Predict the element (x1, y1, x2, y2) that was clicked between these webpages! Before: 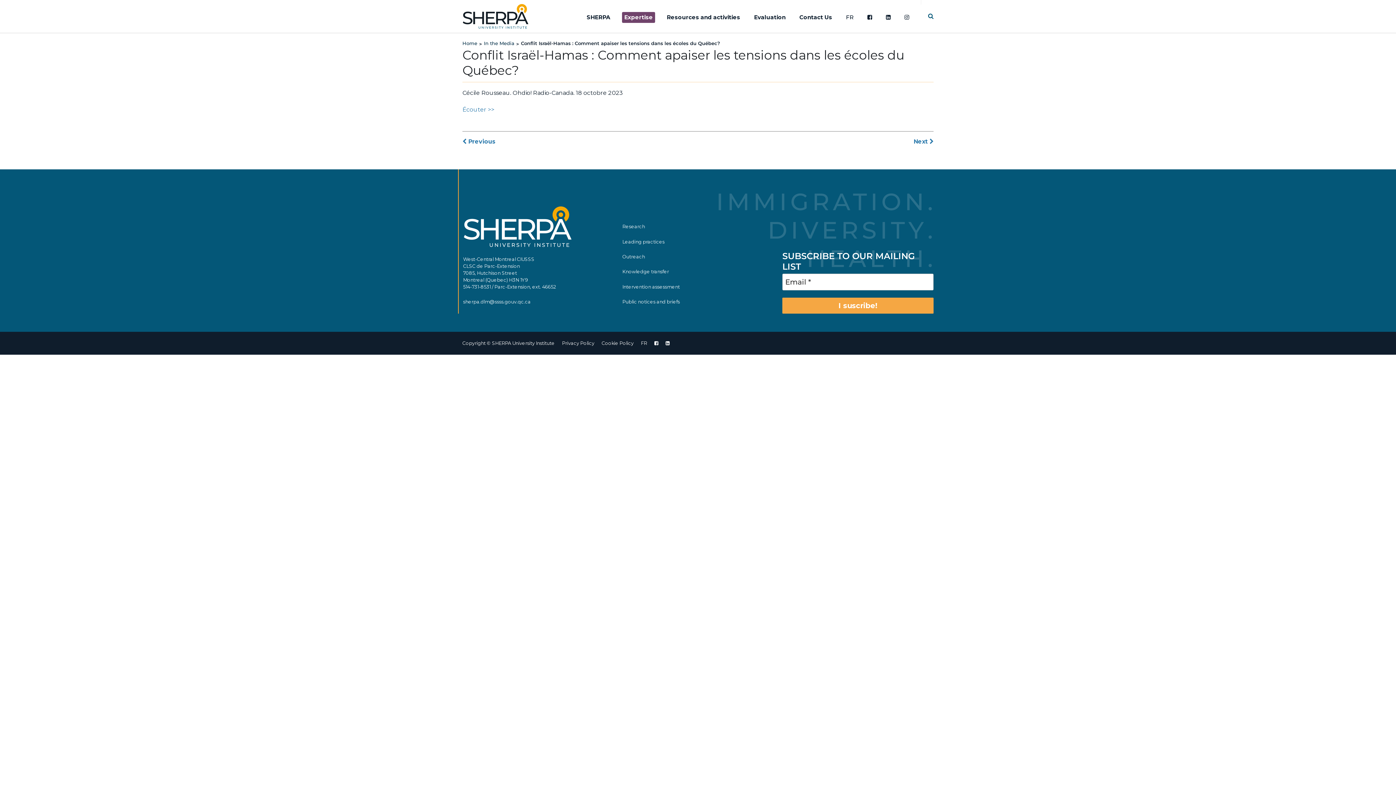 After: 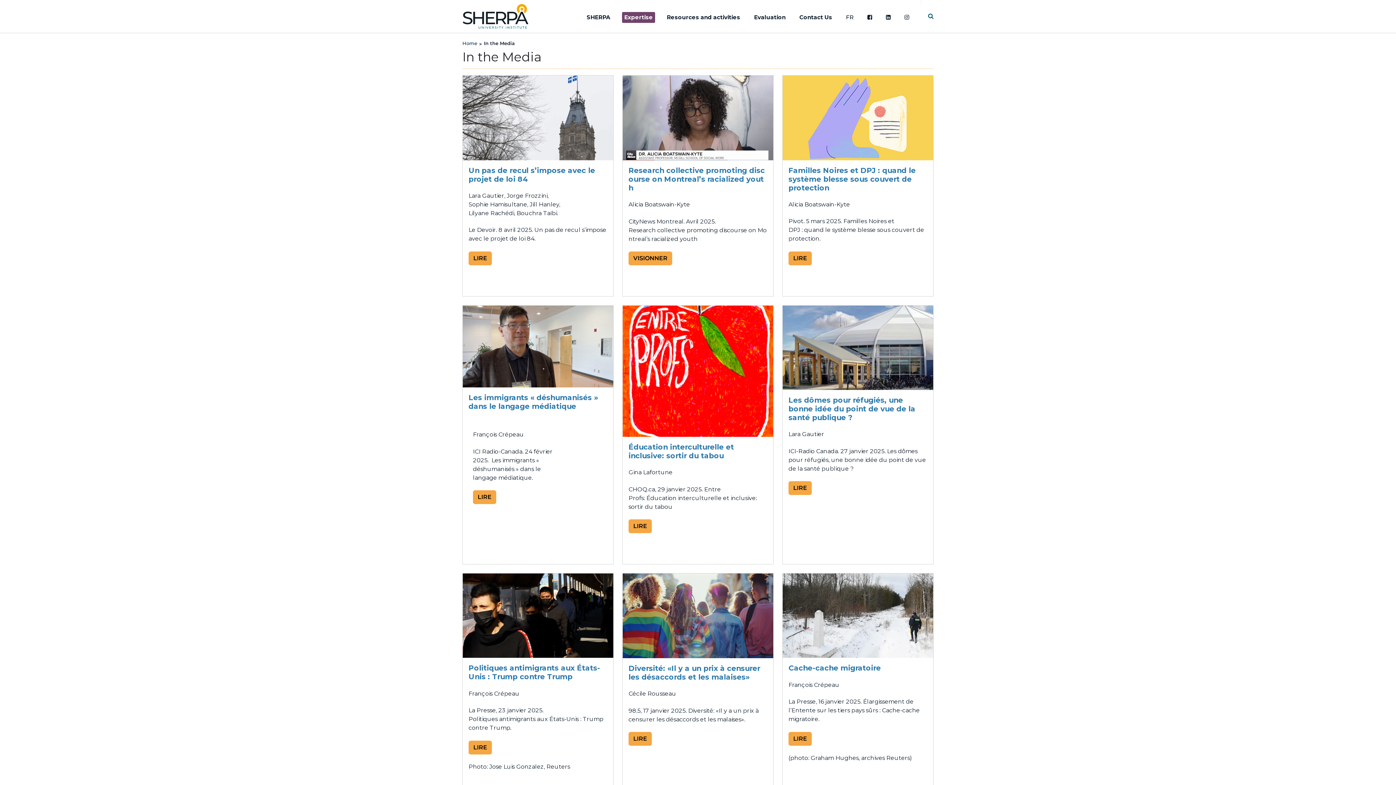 Action: label: In the Media bbox: (484, 40, 514, 46)